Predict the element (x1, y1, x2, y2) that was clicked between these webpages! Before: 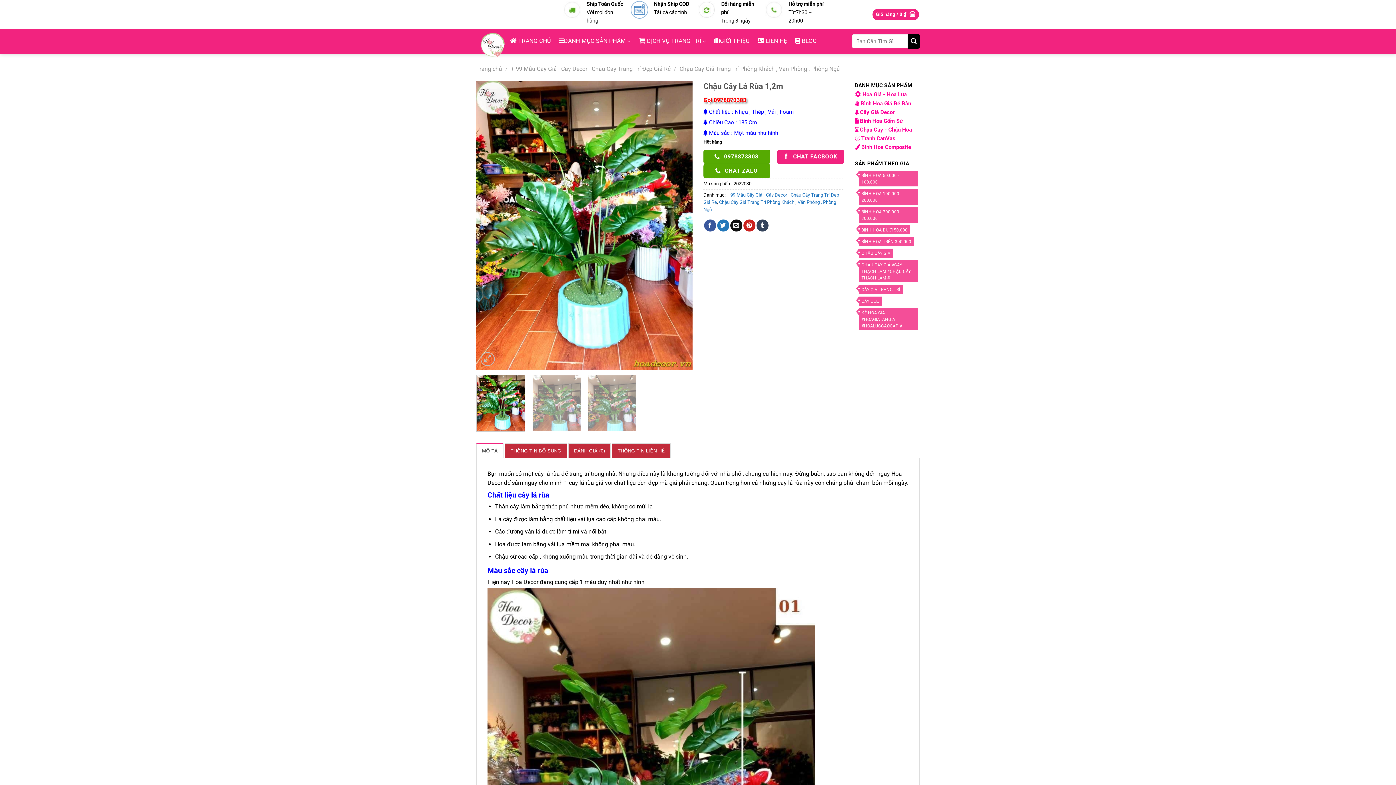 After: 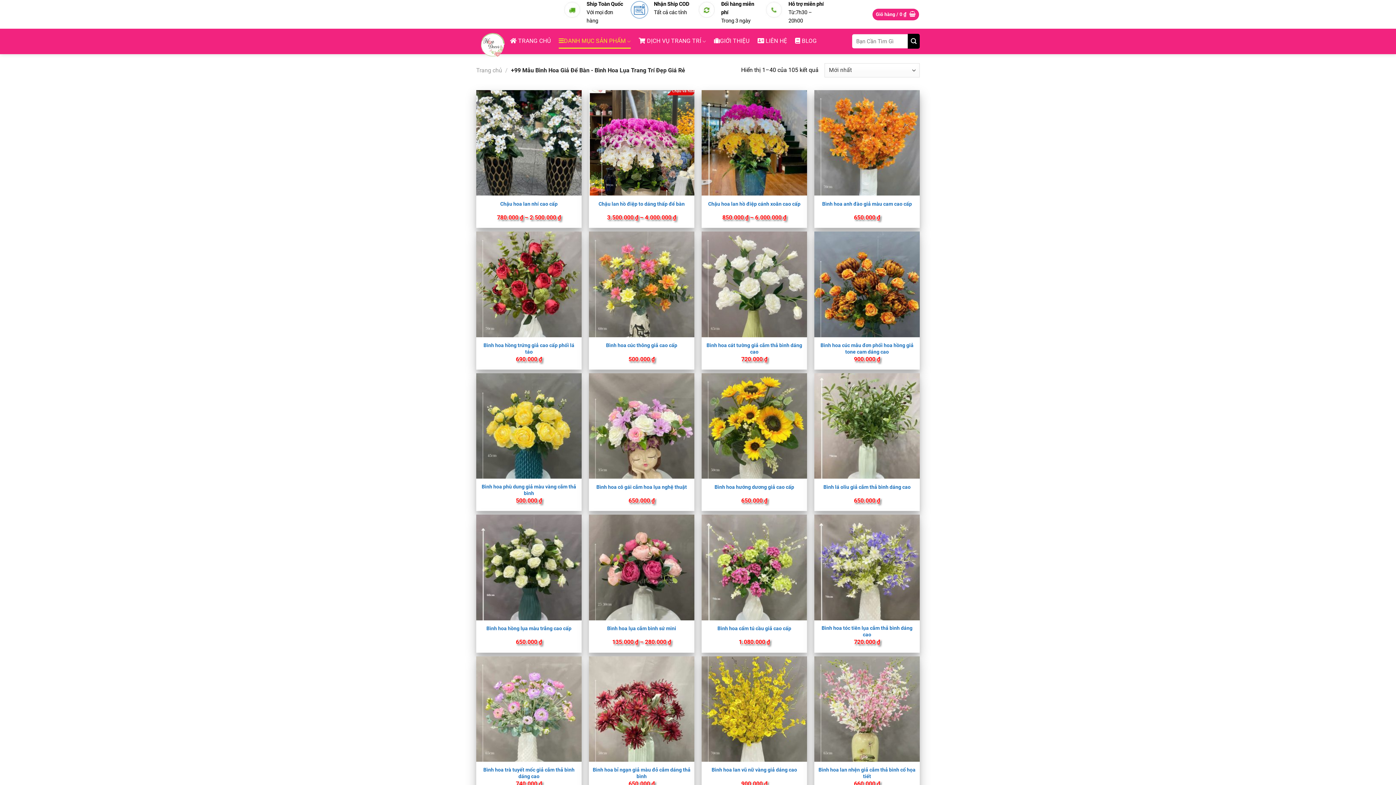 Action: bbox: (860, 100, 912, 106) label: Bình Hoa Giả Để Bàn 